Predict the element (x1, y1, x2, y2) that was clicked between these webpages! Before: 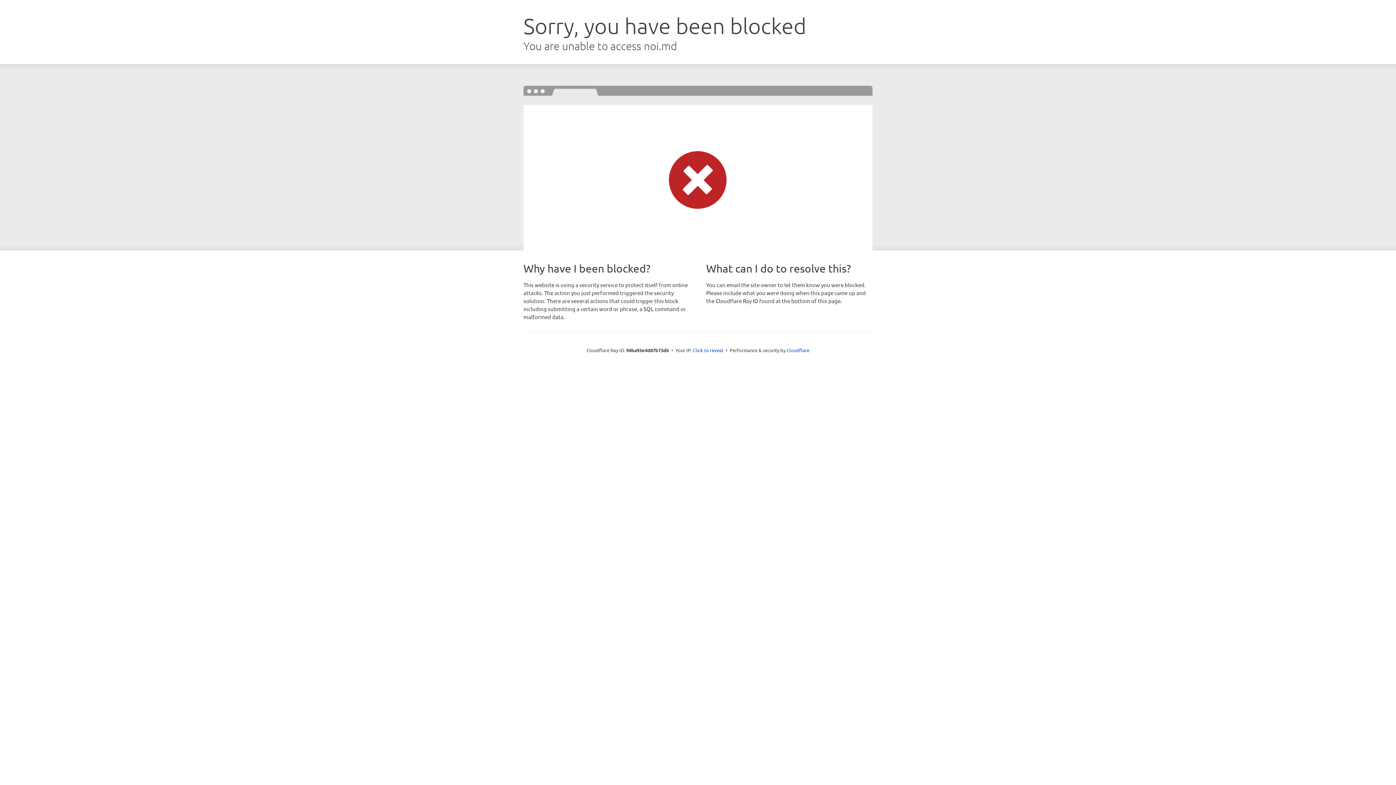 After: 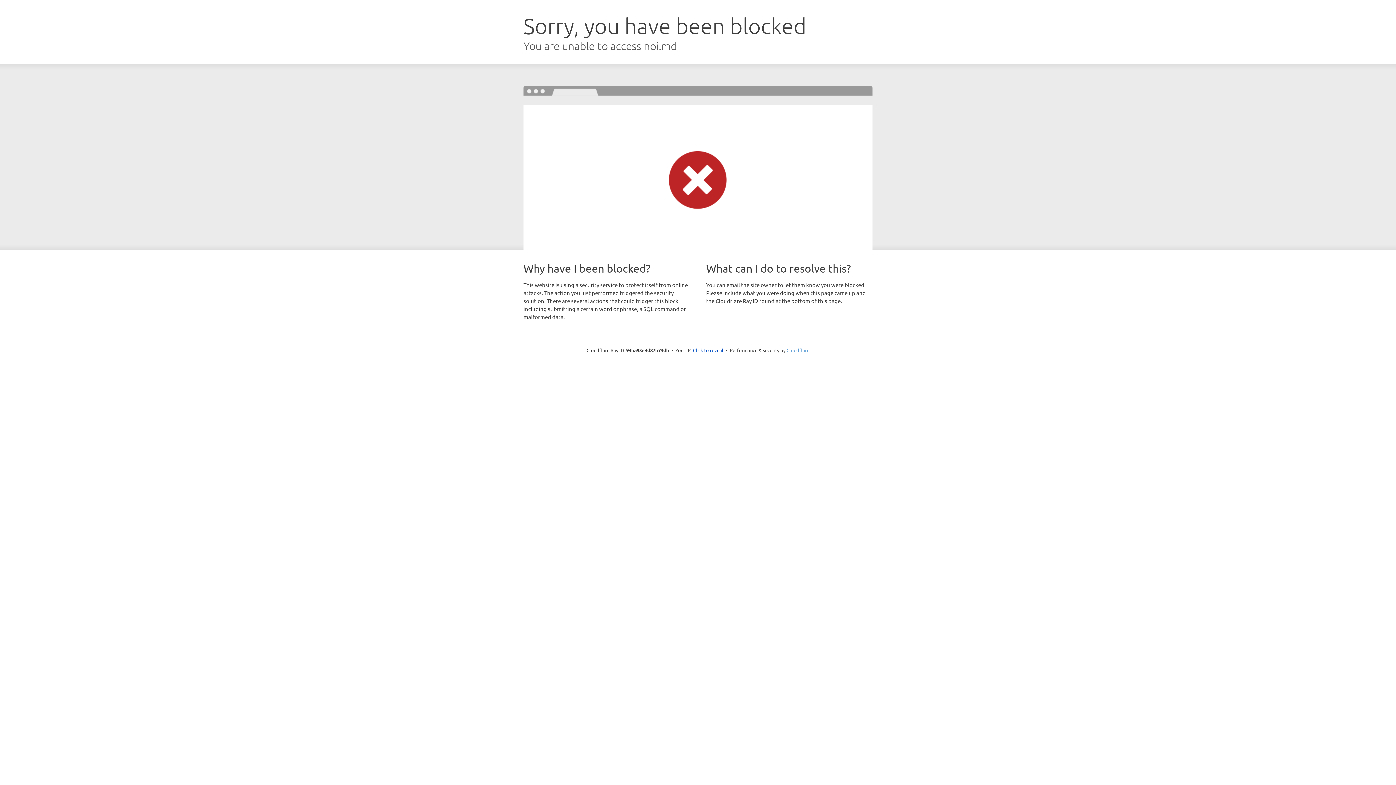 Action: bbox: (786, 347, 809, 353) label: Cloudflare